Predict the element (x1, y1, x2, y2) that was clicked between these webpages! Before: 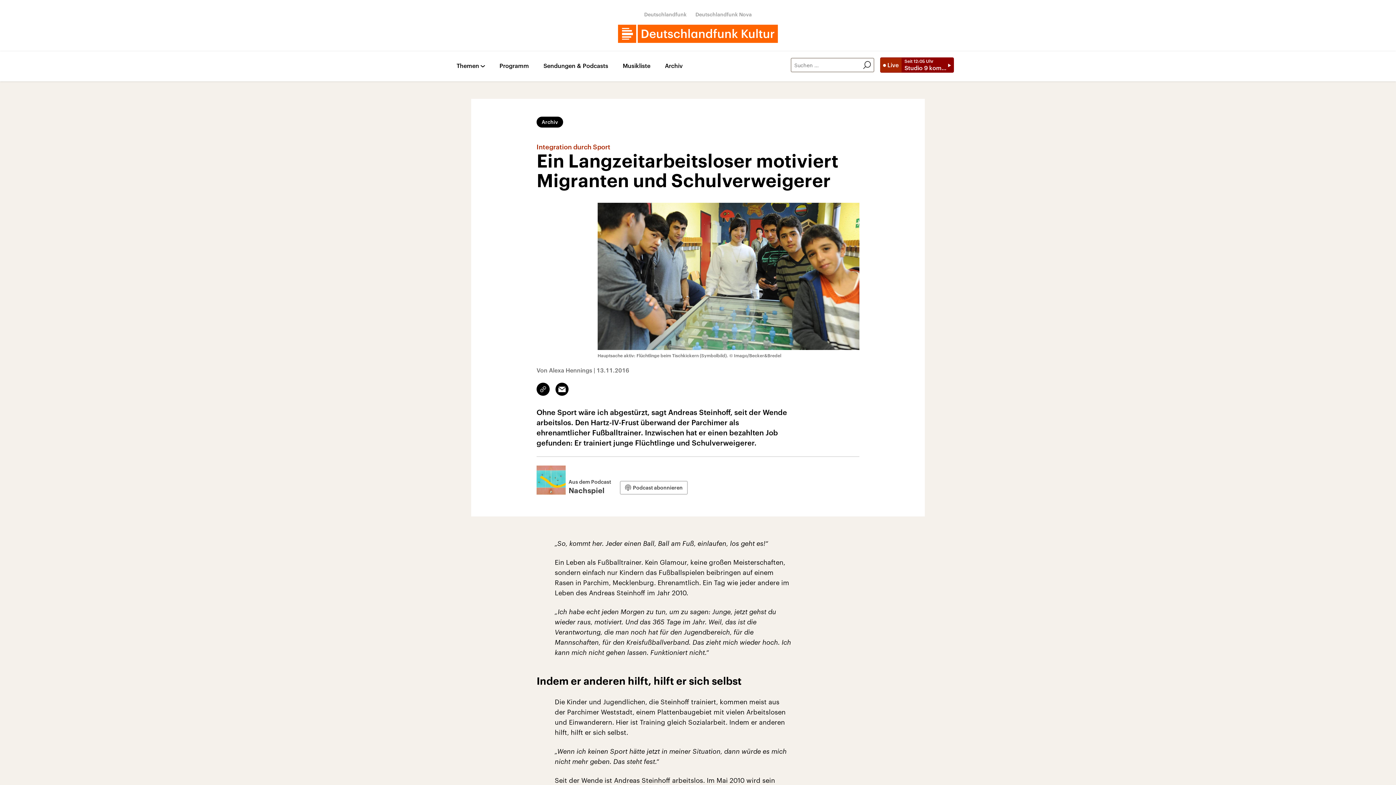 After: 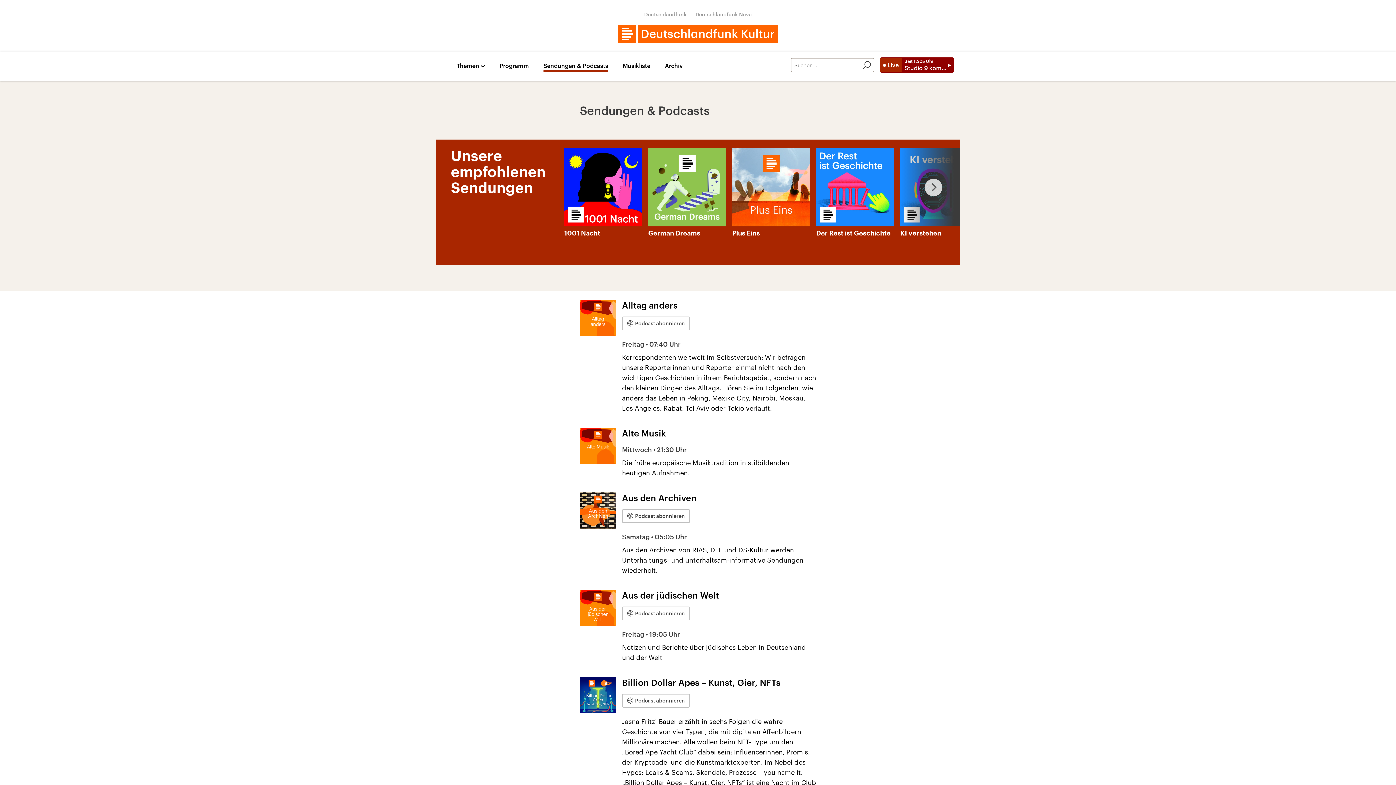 Action: label: Sendungen & Podcasts bbox: (543, 62, 608, 71)